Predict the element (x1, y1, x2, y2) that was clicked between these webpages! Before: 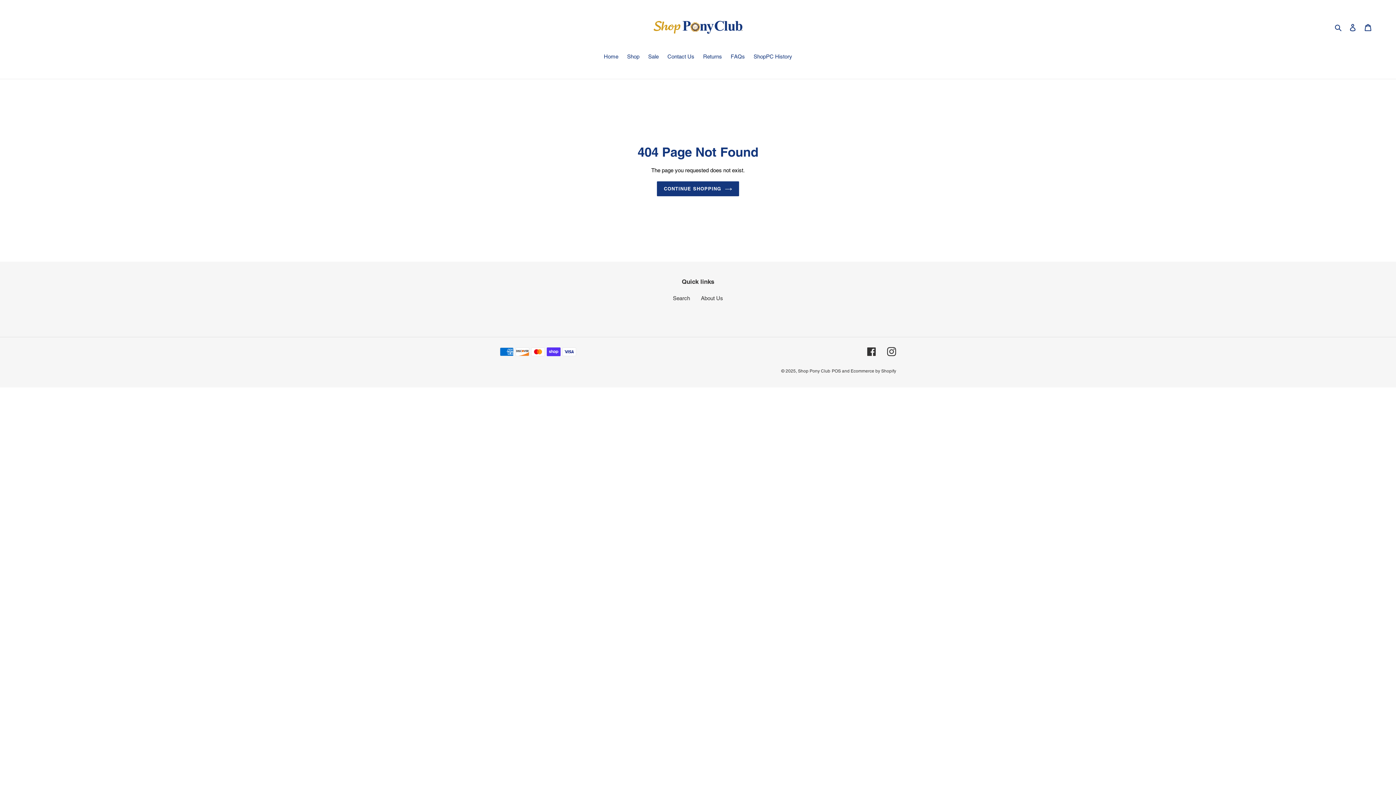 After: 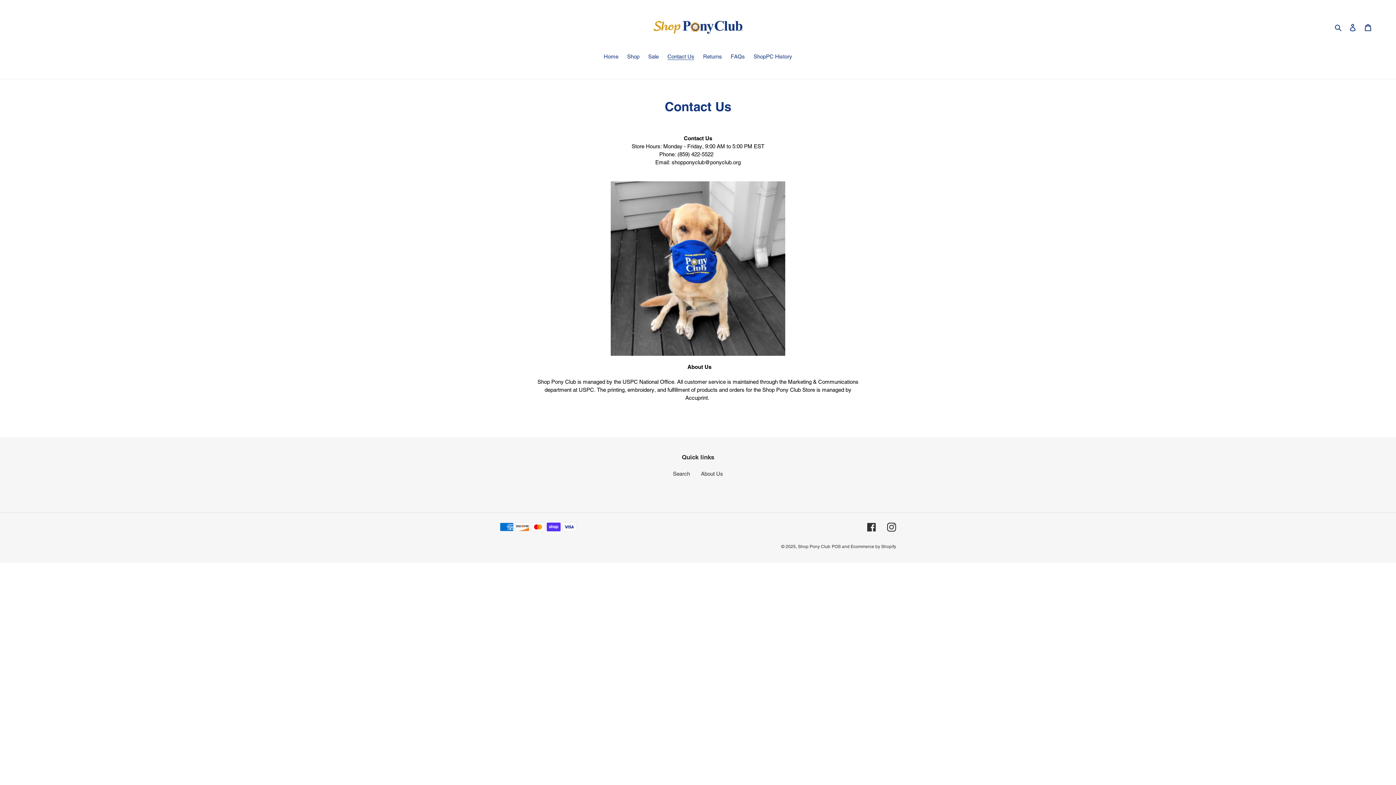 Action: bbox: (664, 52, 698, 61) label: Contact Us